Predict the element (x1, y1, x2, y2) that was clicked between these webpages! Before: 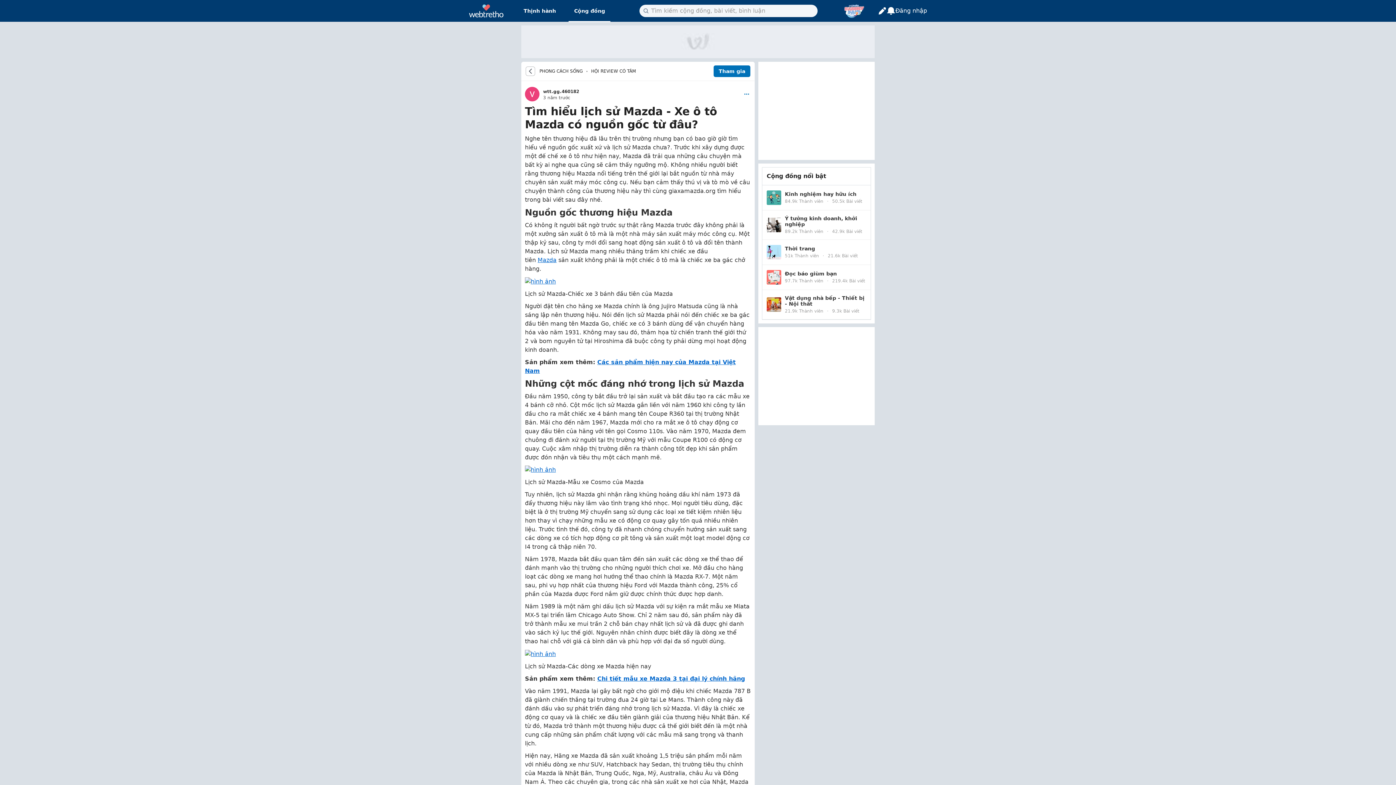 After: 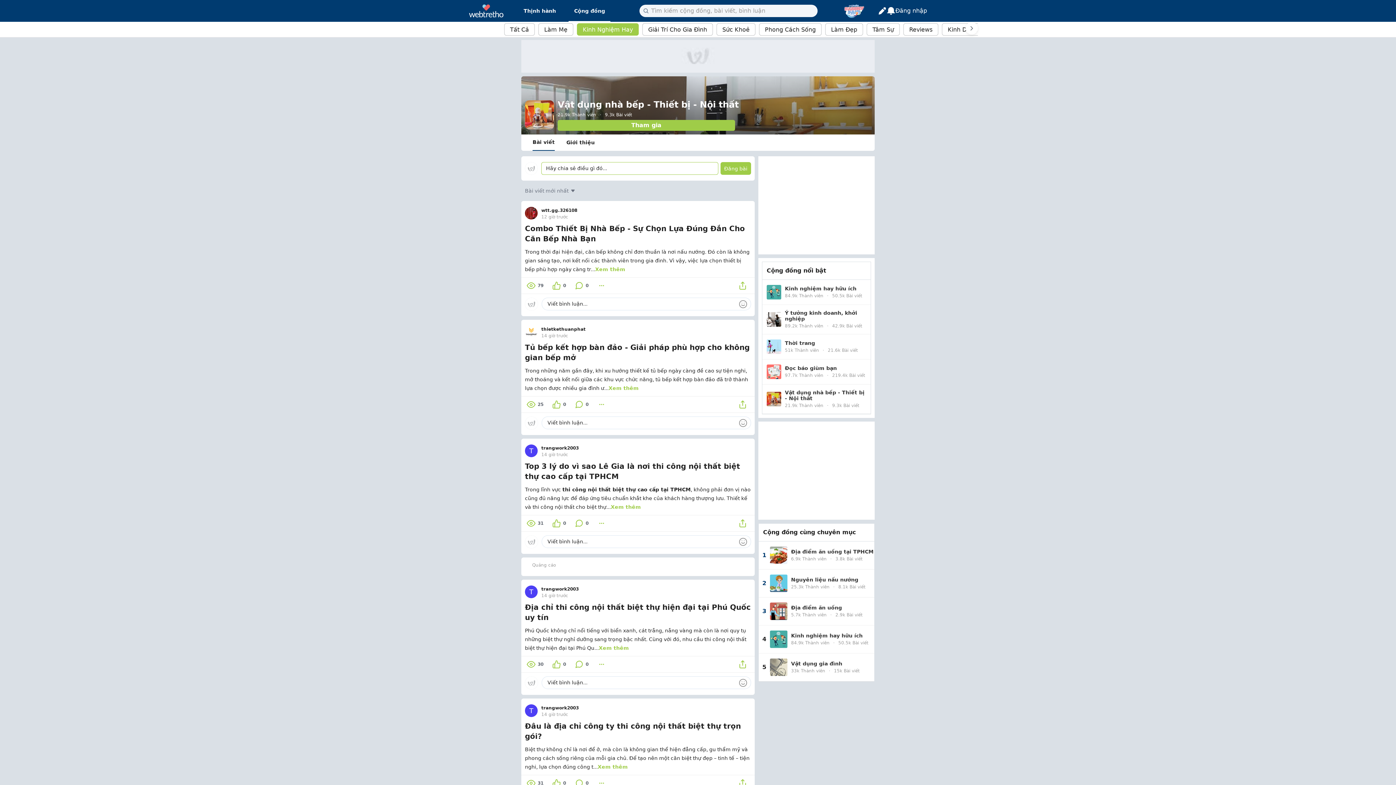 Action: bbox: (785, 295, 866, 306) label: Vật dụng nhà bếp - Thiết bị - Nội thất